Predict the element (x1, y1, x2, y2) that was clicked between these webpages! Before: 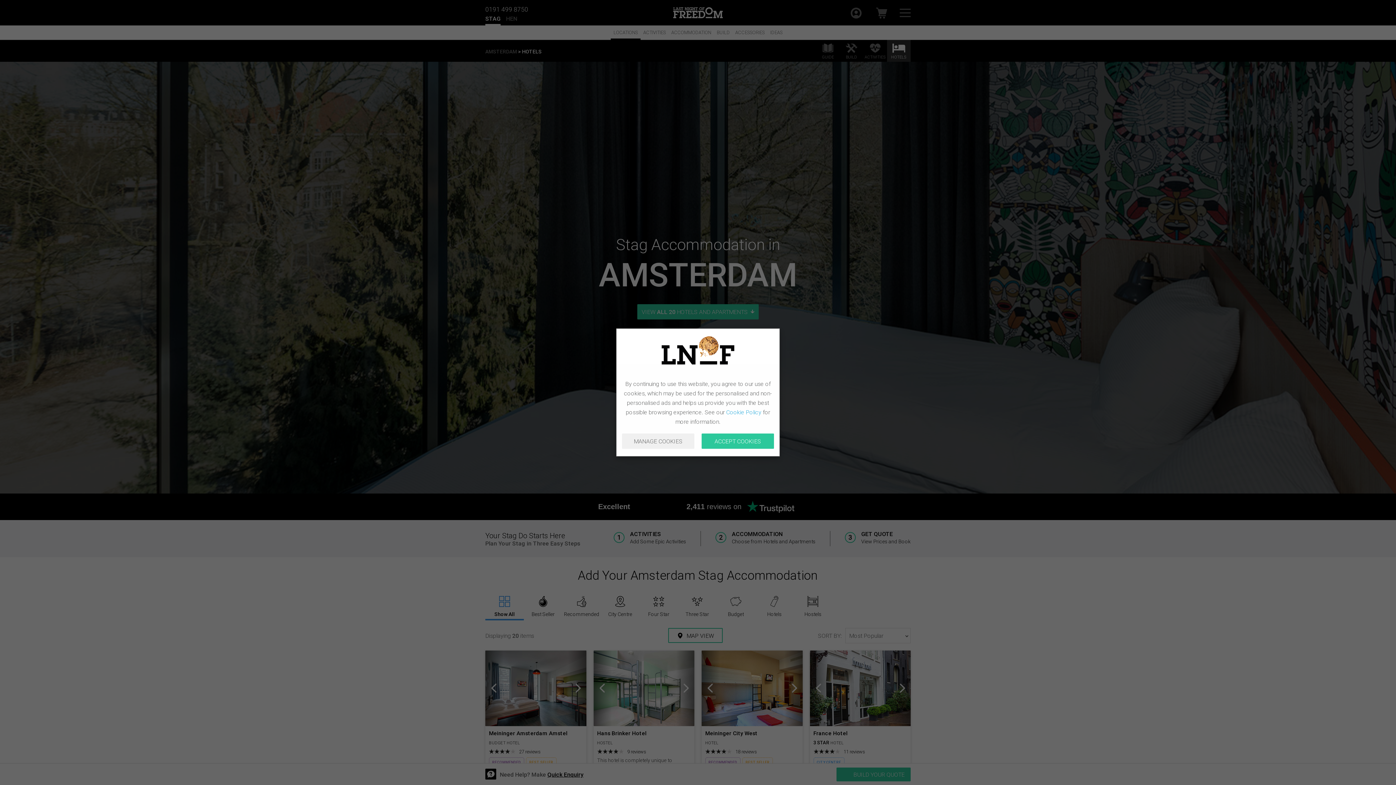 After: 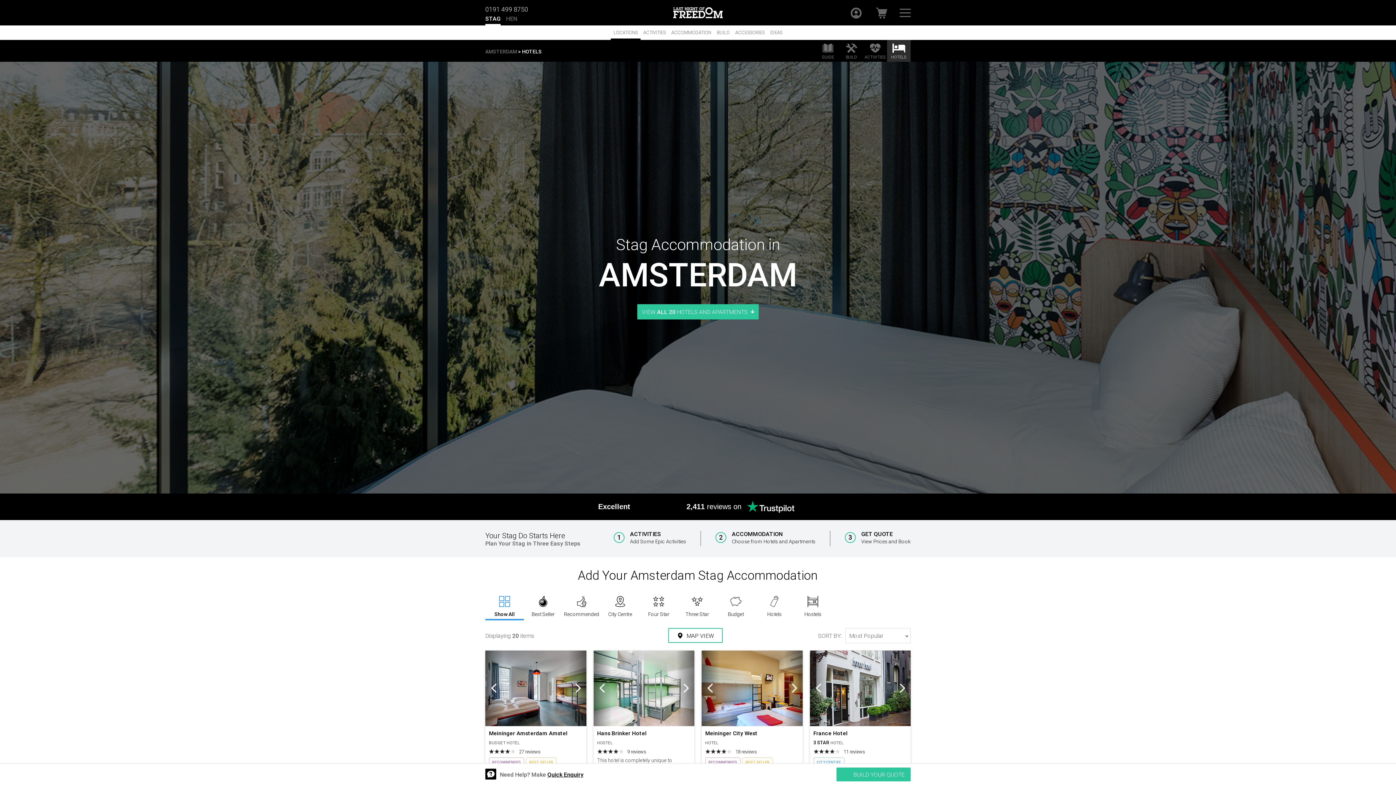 Action: label: ACCEPT COOKIES bbox: (701, 433, 774, 449)